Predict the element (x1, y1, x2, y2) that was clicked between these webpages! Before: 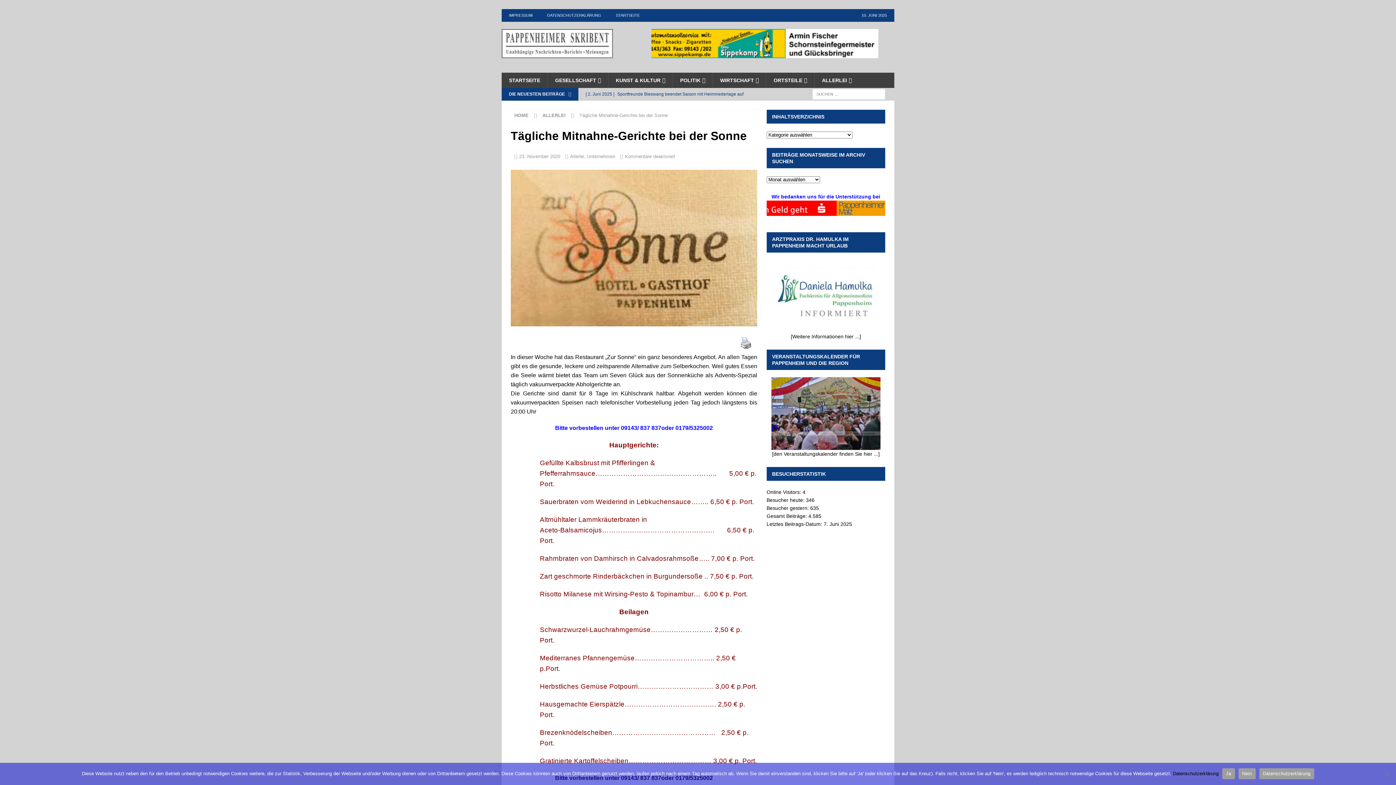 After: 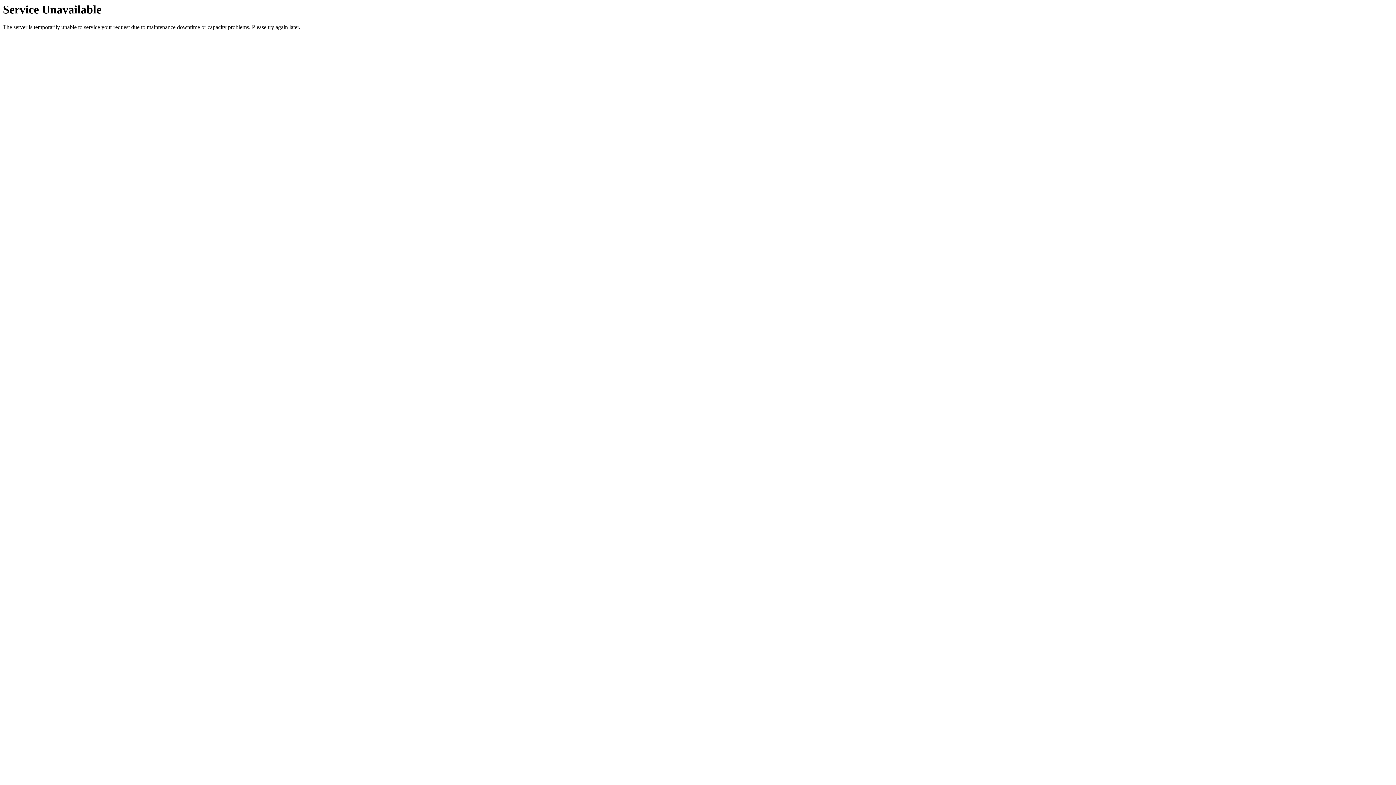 Action: bbox: (585, 88, 753, 112) label: [ 3. Juni 2025 ] Pappenheim in Coussac-Bonneval Neue Perspektiven für das Leben auf dem Land  GESELLSCHAFT